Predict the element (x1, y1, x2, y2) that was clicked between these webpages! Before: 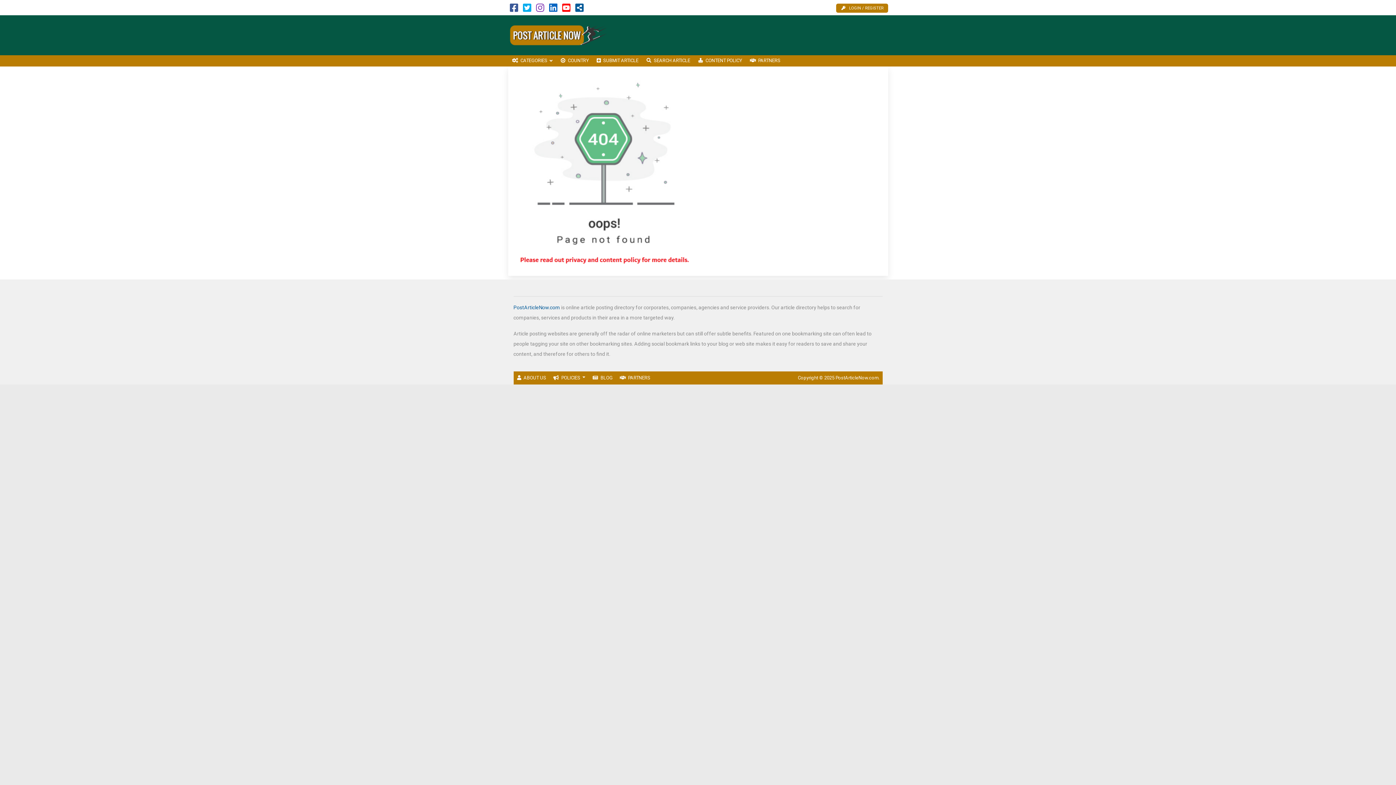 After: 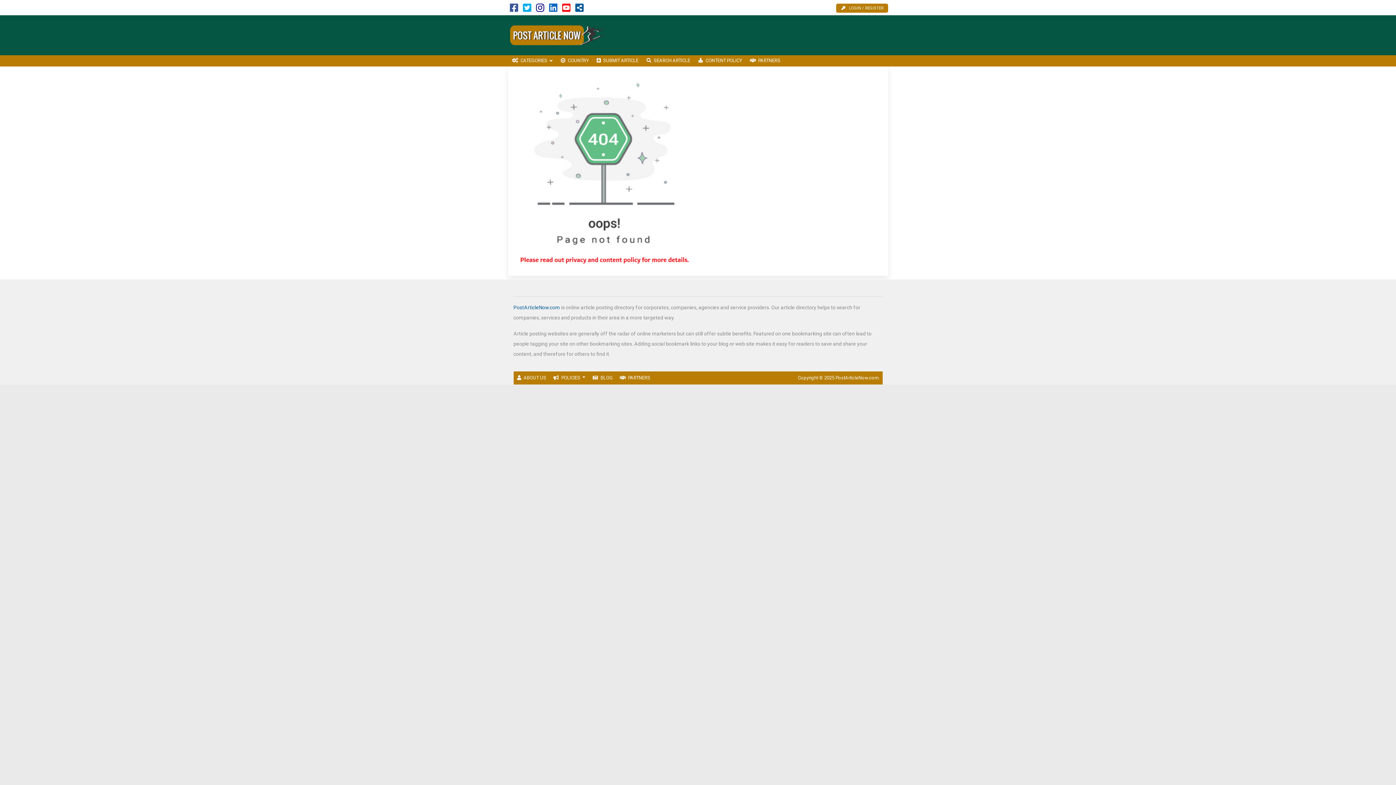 Action: bbox: (536, 6, 544, 12)